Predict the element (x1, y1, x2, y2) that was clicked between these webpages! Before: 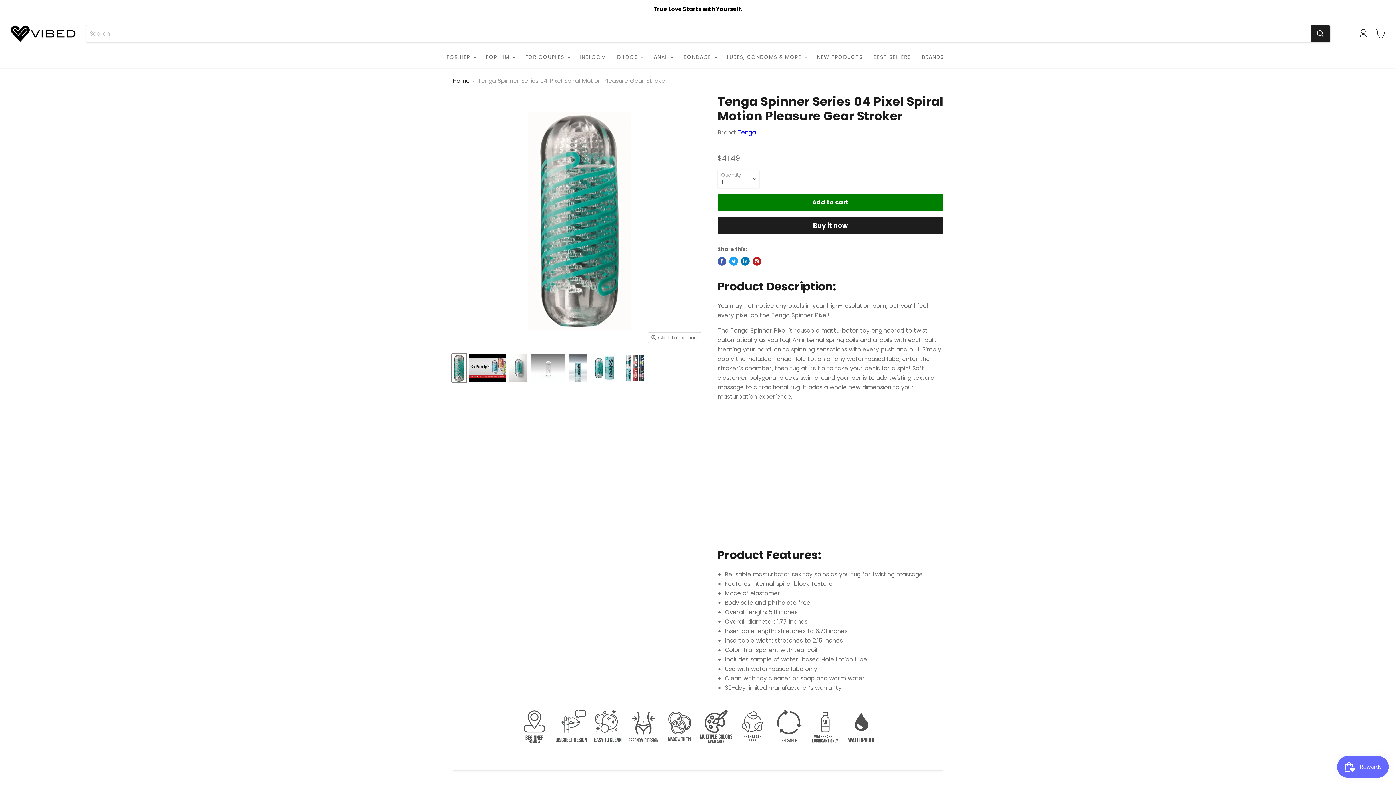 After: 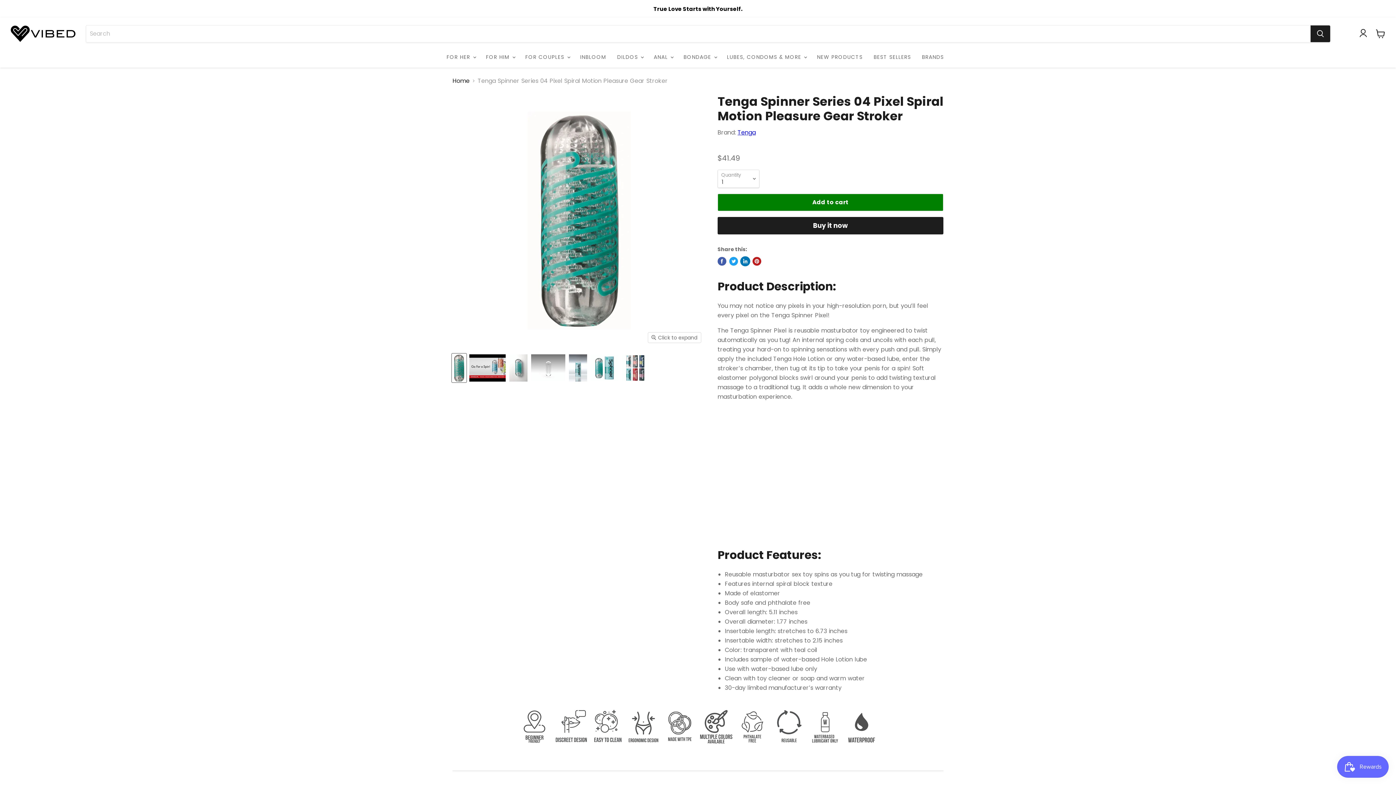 Action: label: Share on LinkedIn bbox: (741, 256, 749, 265)